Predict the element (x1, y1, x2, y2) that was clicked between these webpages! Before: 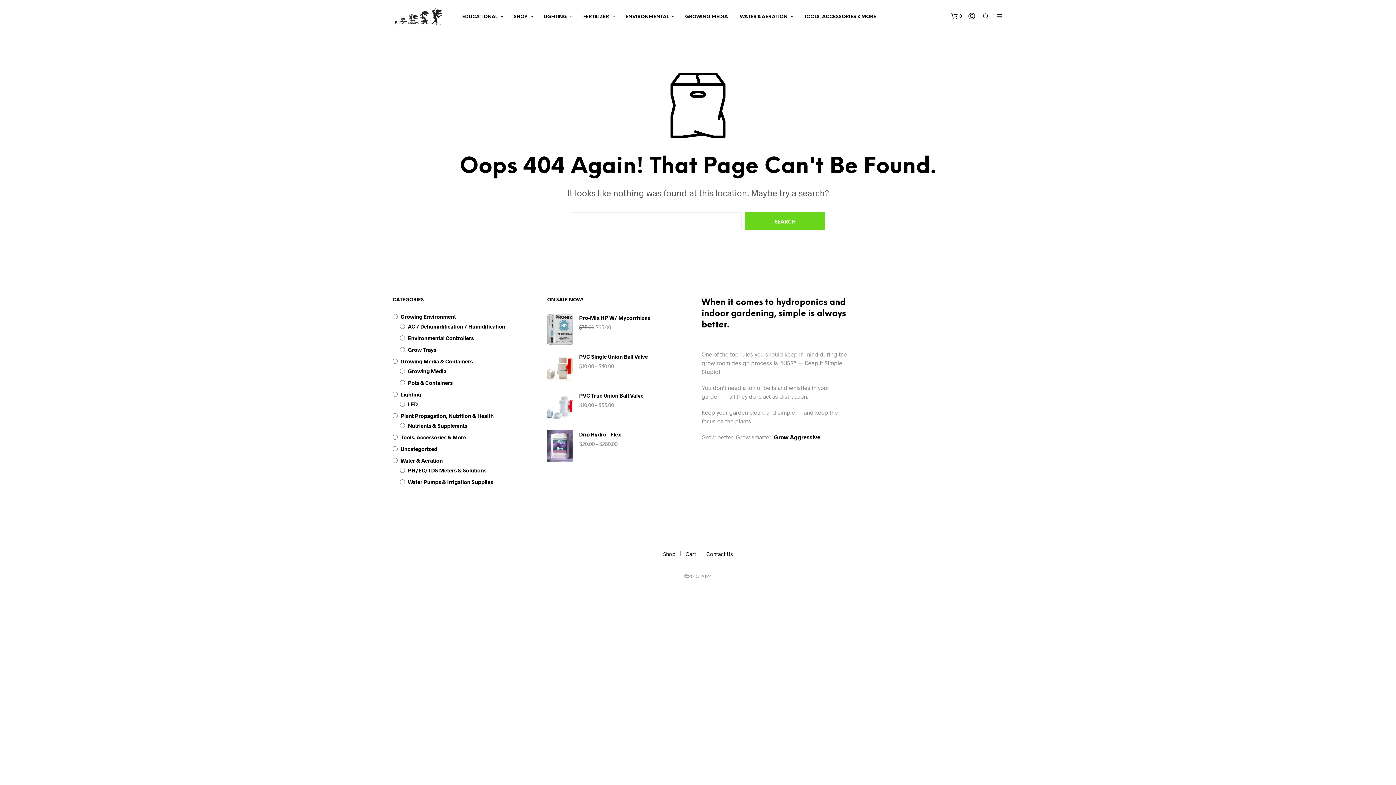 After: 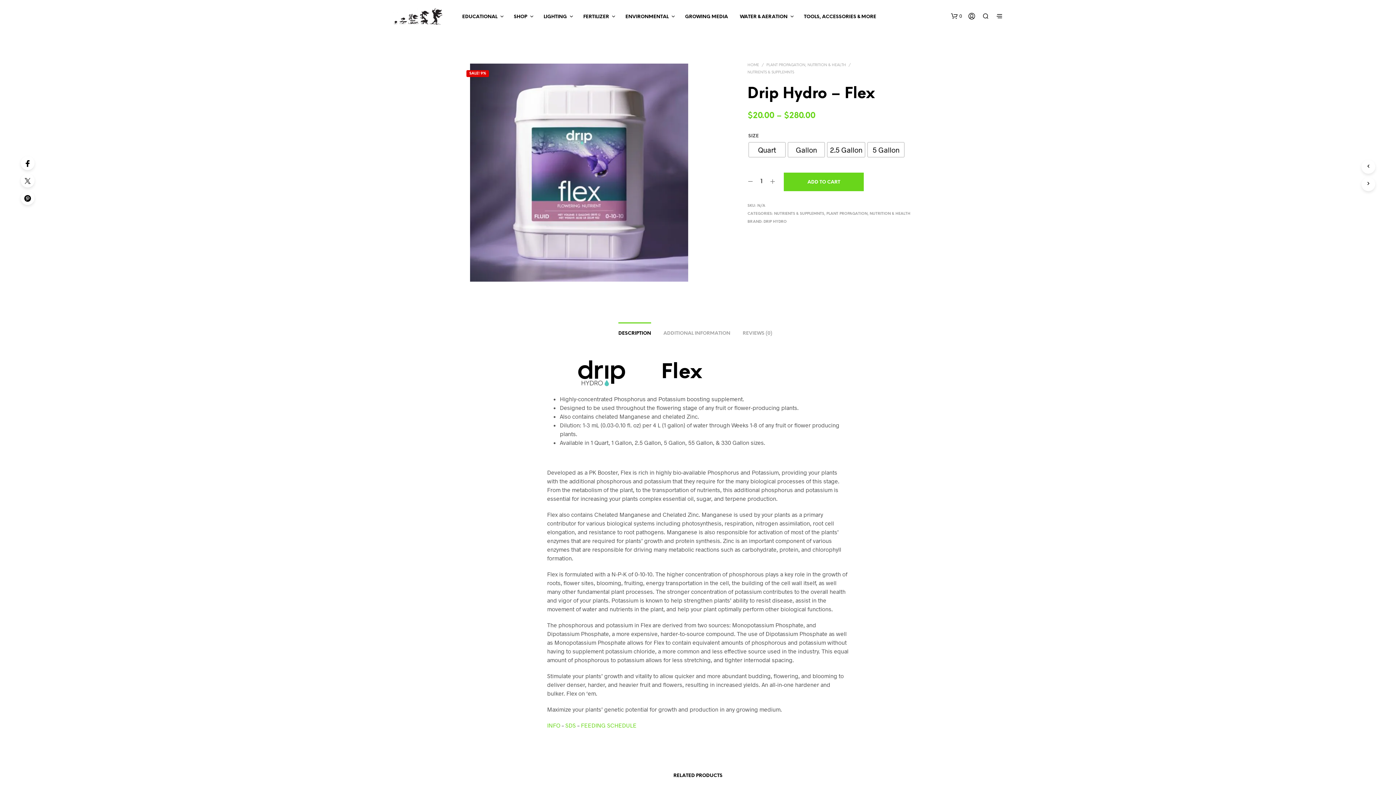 Action: label: Drip Hydro - Flex bbox: (547, 430, 694, 438)